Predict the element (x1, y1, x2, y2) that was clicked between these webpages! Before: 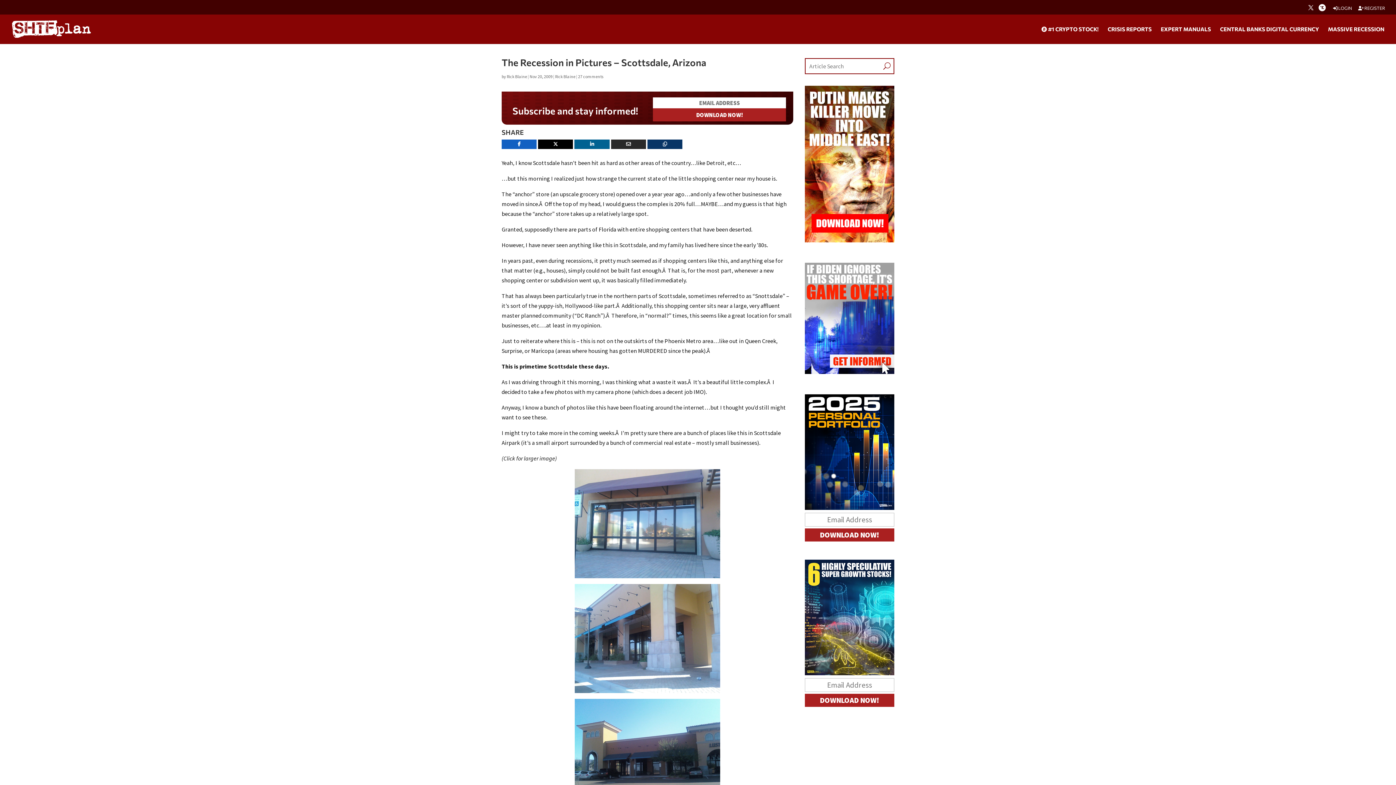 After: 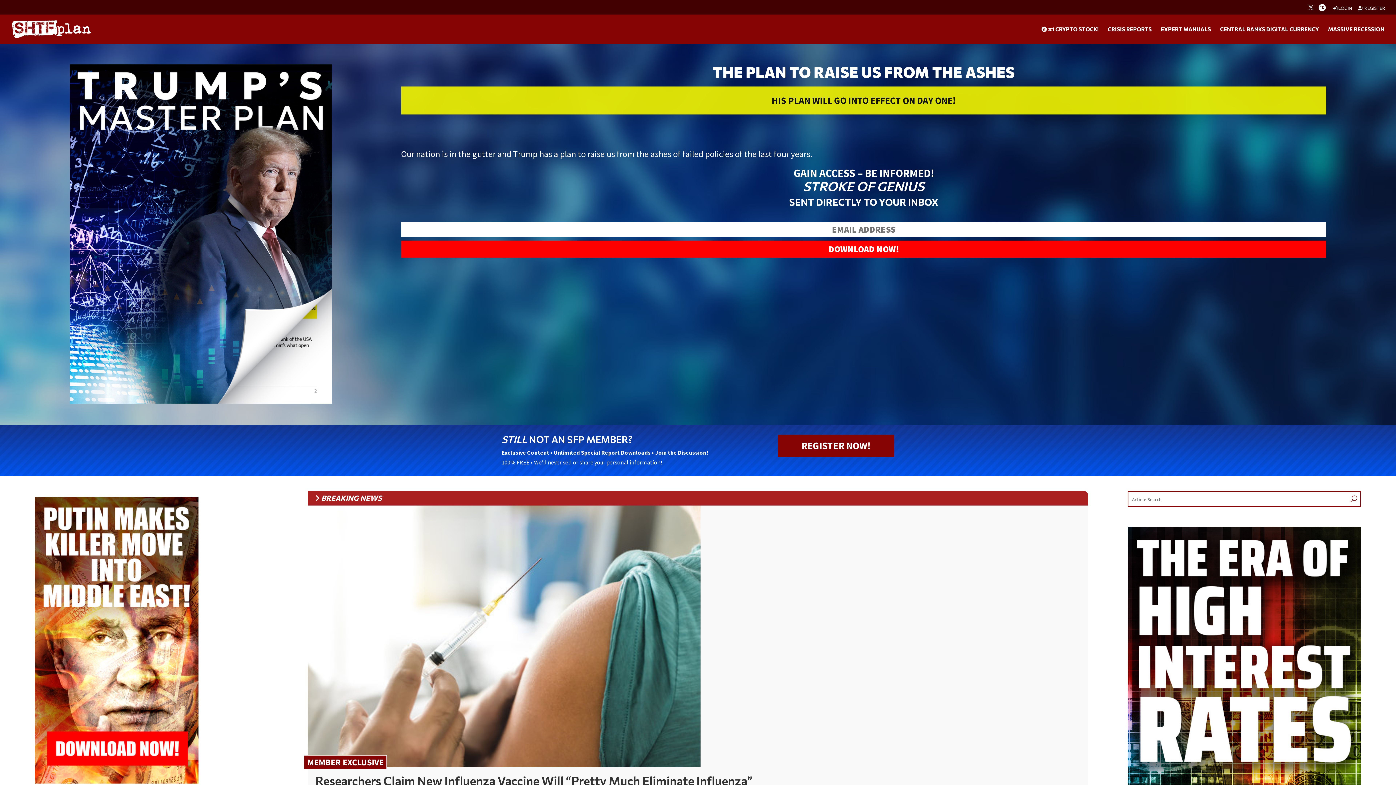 Action: bbox: (12, 24, 90, 31)